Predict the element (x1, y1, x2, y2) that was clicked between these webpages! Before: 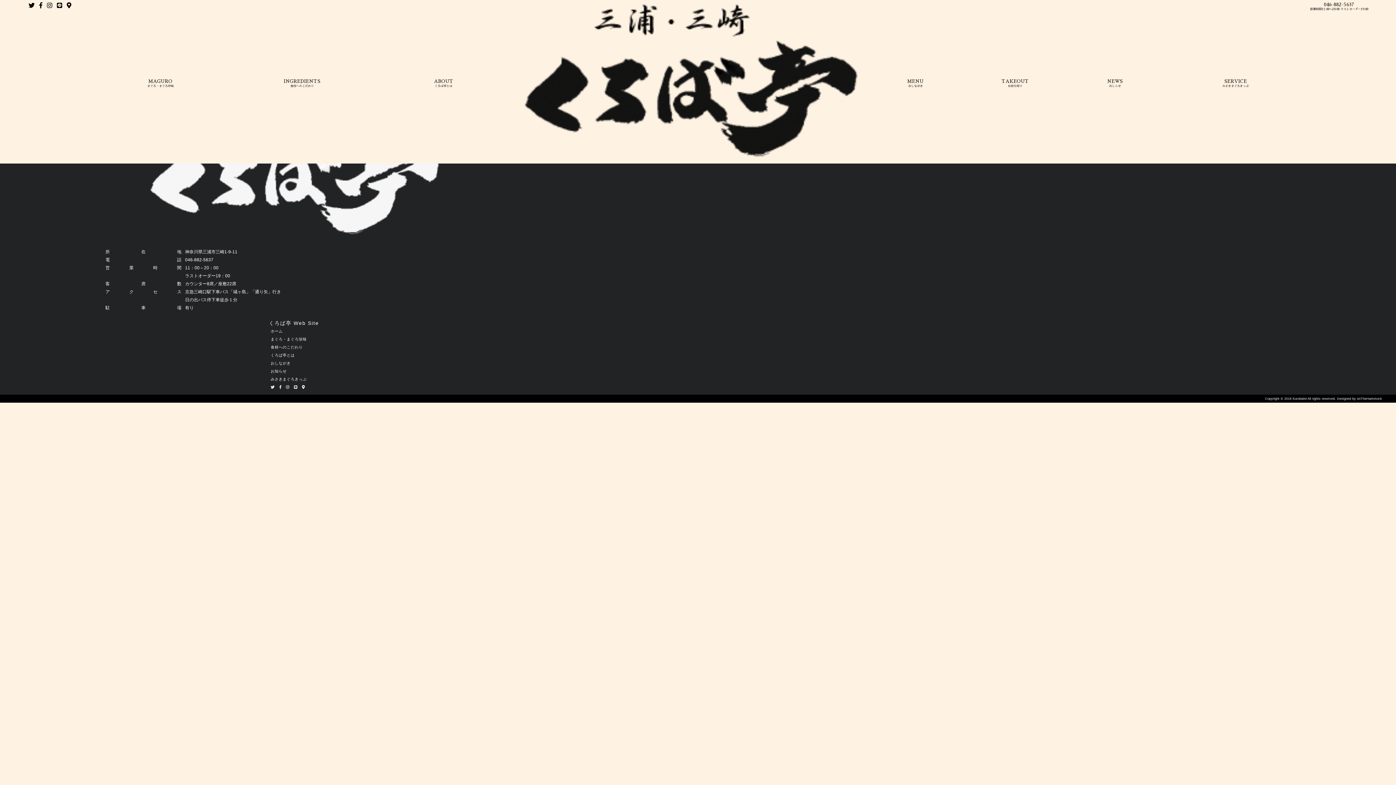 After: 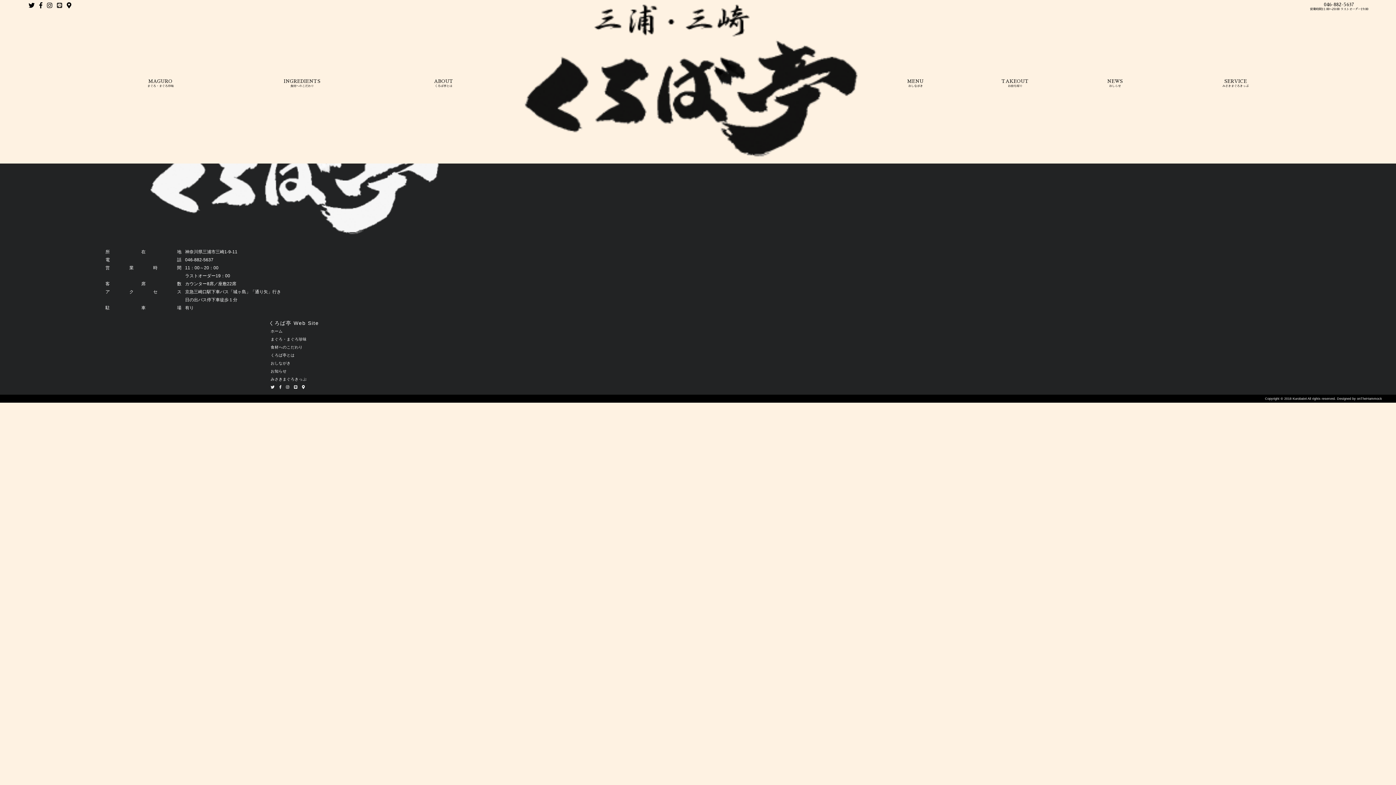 Action: bbox: (56, 2, 62, 8)